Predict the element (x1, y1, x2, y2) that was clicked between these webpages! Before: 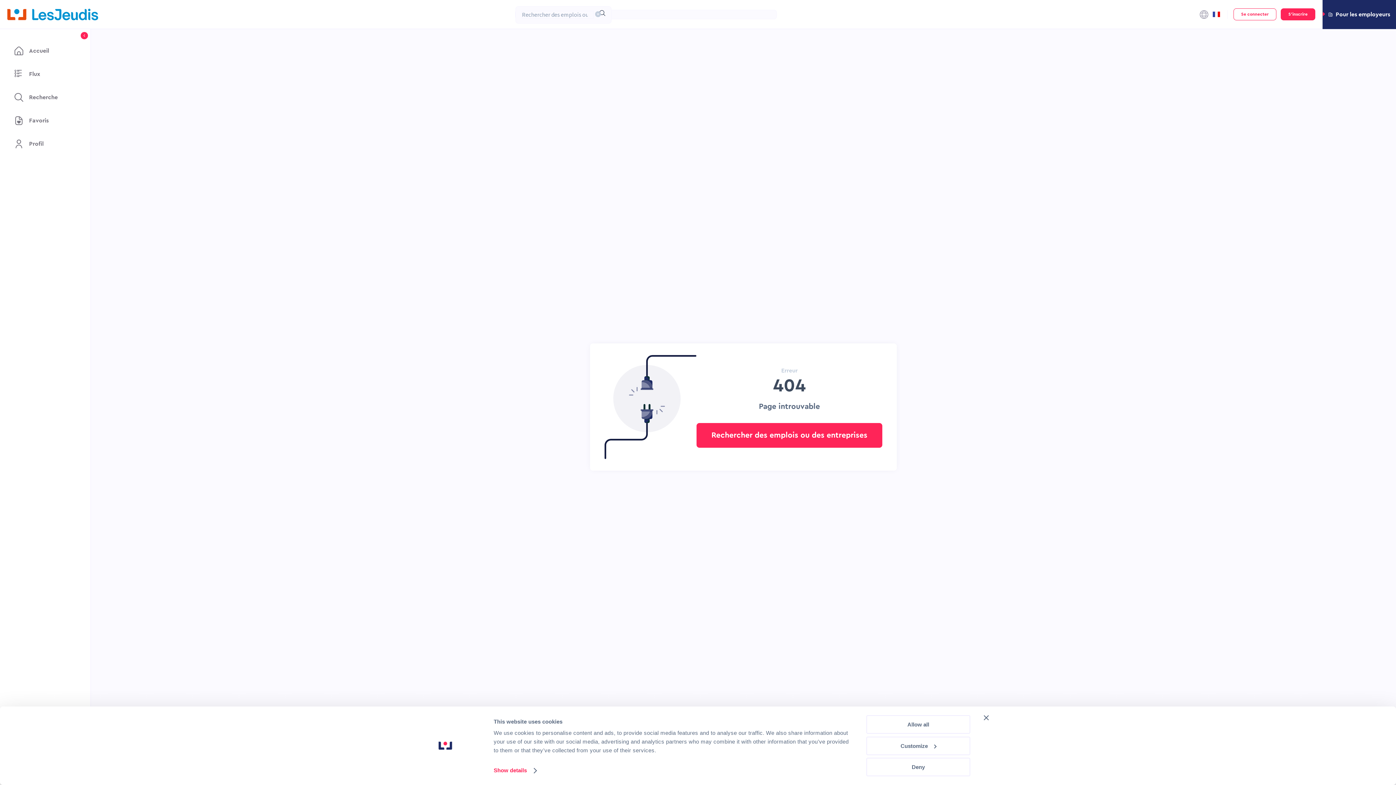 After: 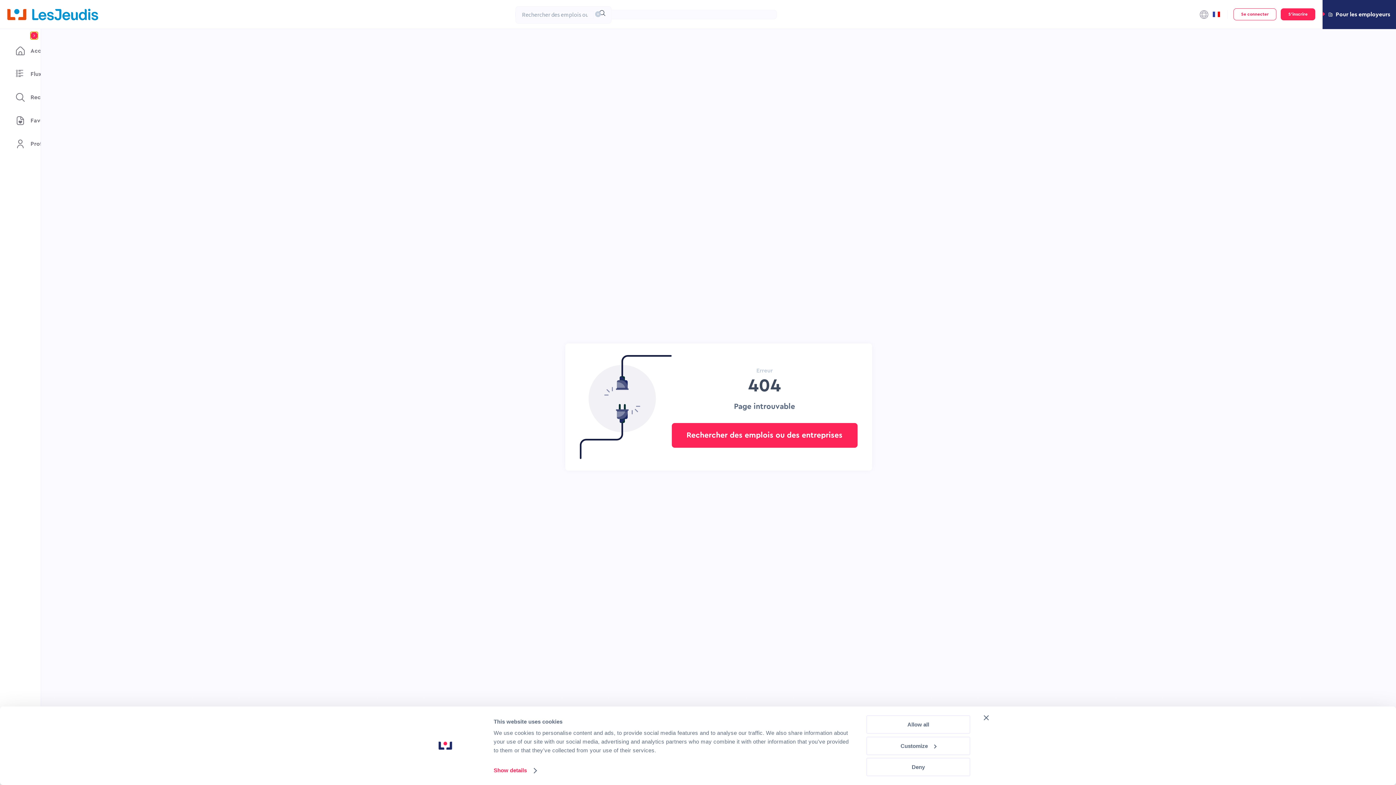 Action: bbox: (80, 32, 88, 39)